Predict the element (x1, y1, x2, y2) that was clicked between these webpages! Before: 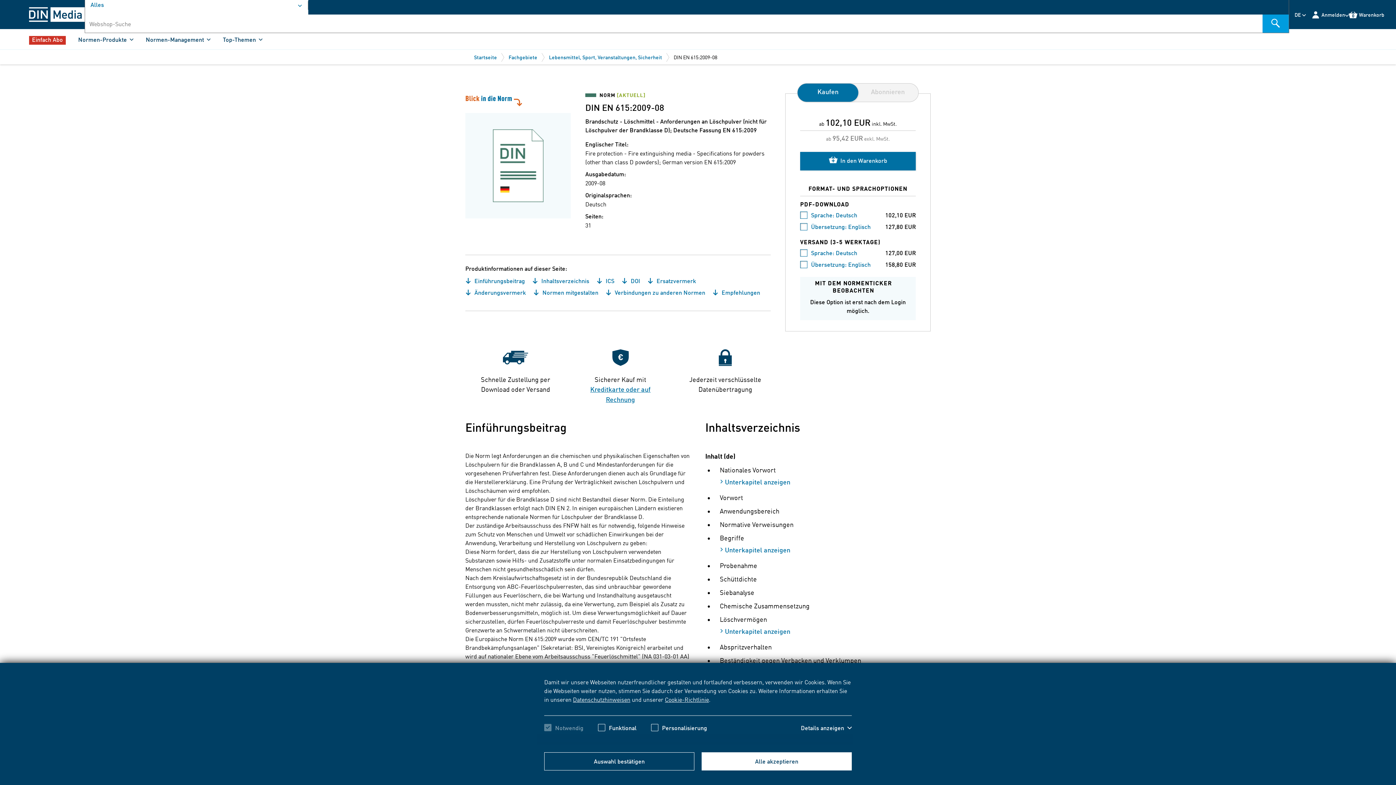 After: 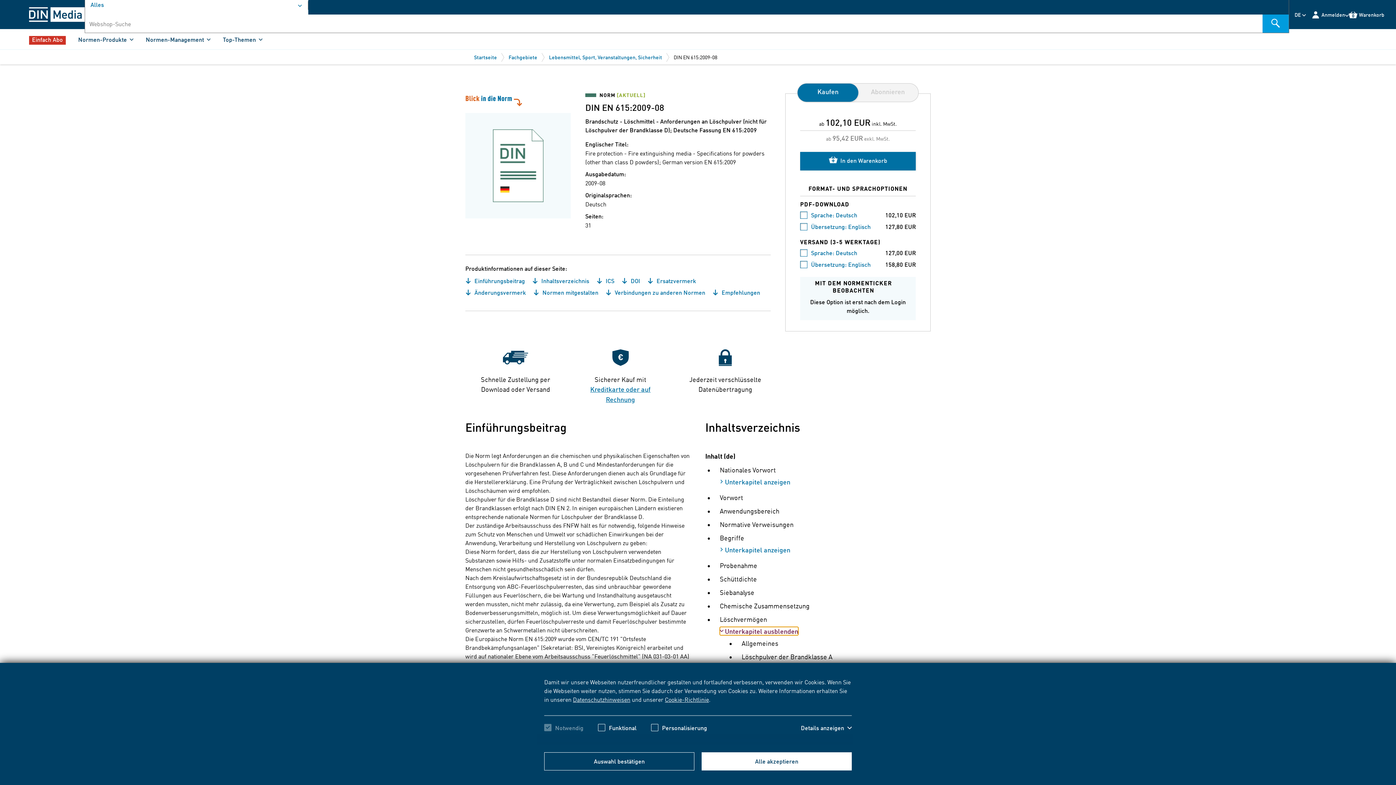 Action: bbox: (720, 627, 790, 635) label: Unterkapitel anzeigen